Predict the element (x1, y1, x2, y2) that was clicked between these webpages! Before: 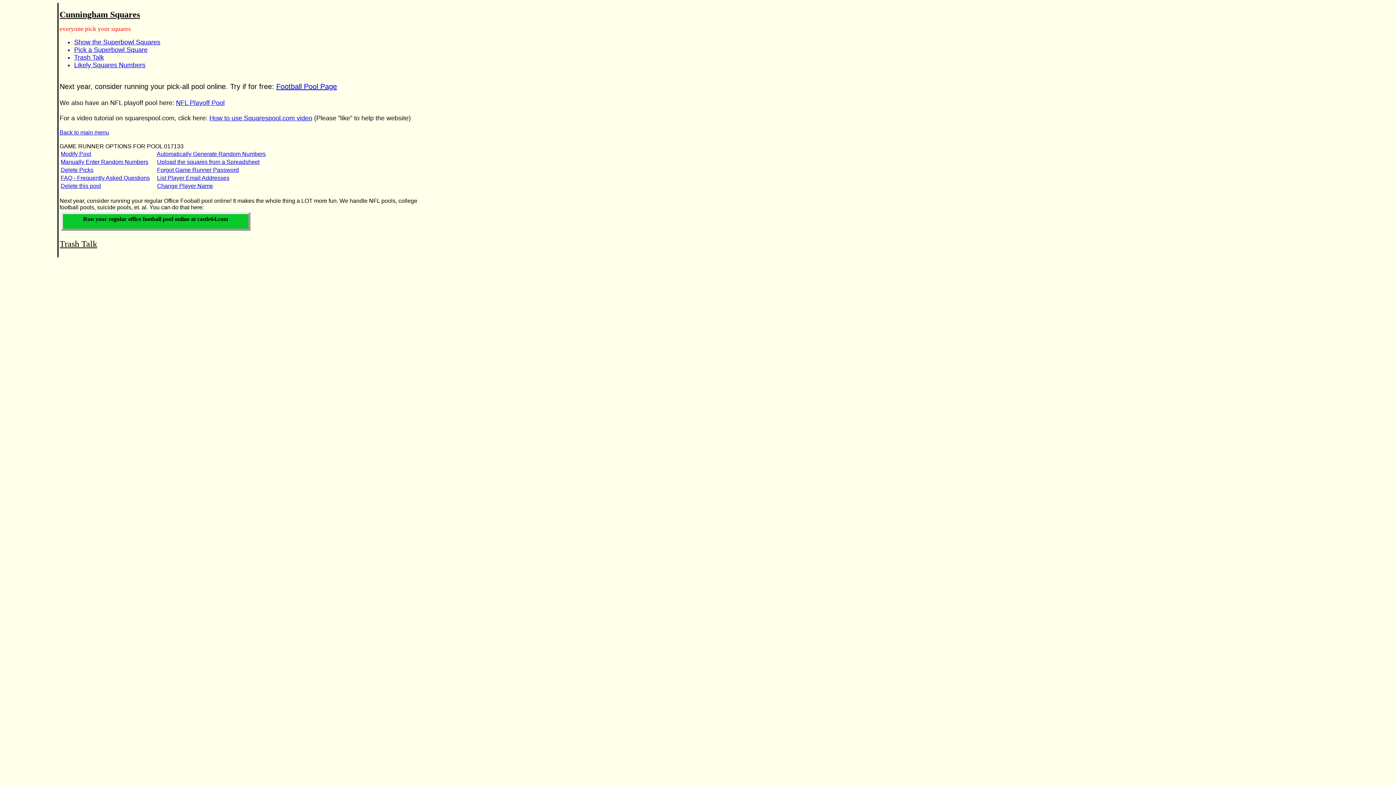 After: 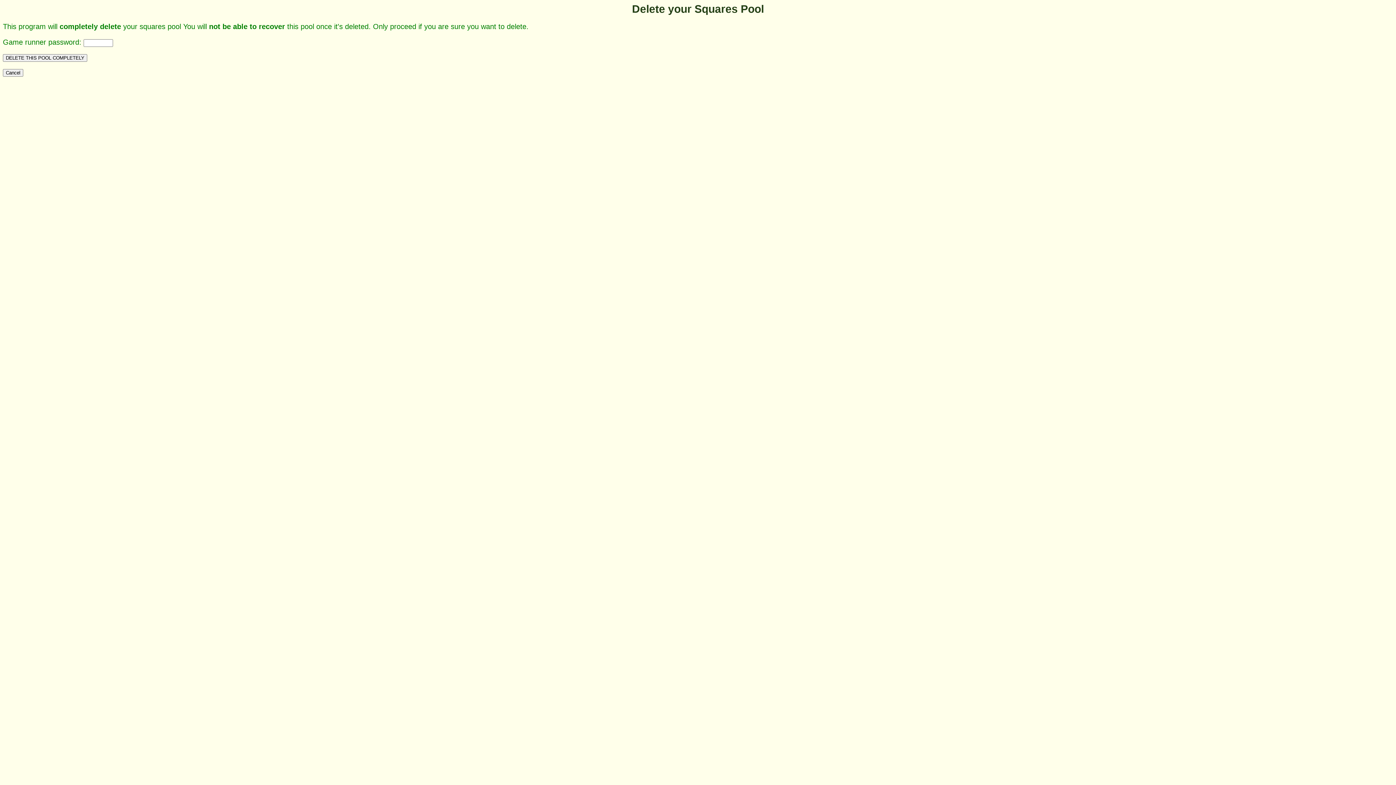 Action: label: Delete this pool bbox: (60, 182, 101, 189)